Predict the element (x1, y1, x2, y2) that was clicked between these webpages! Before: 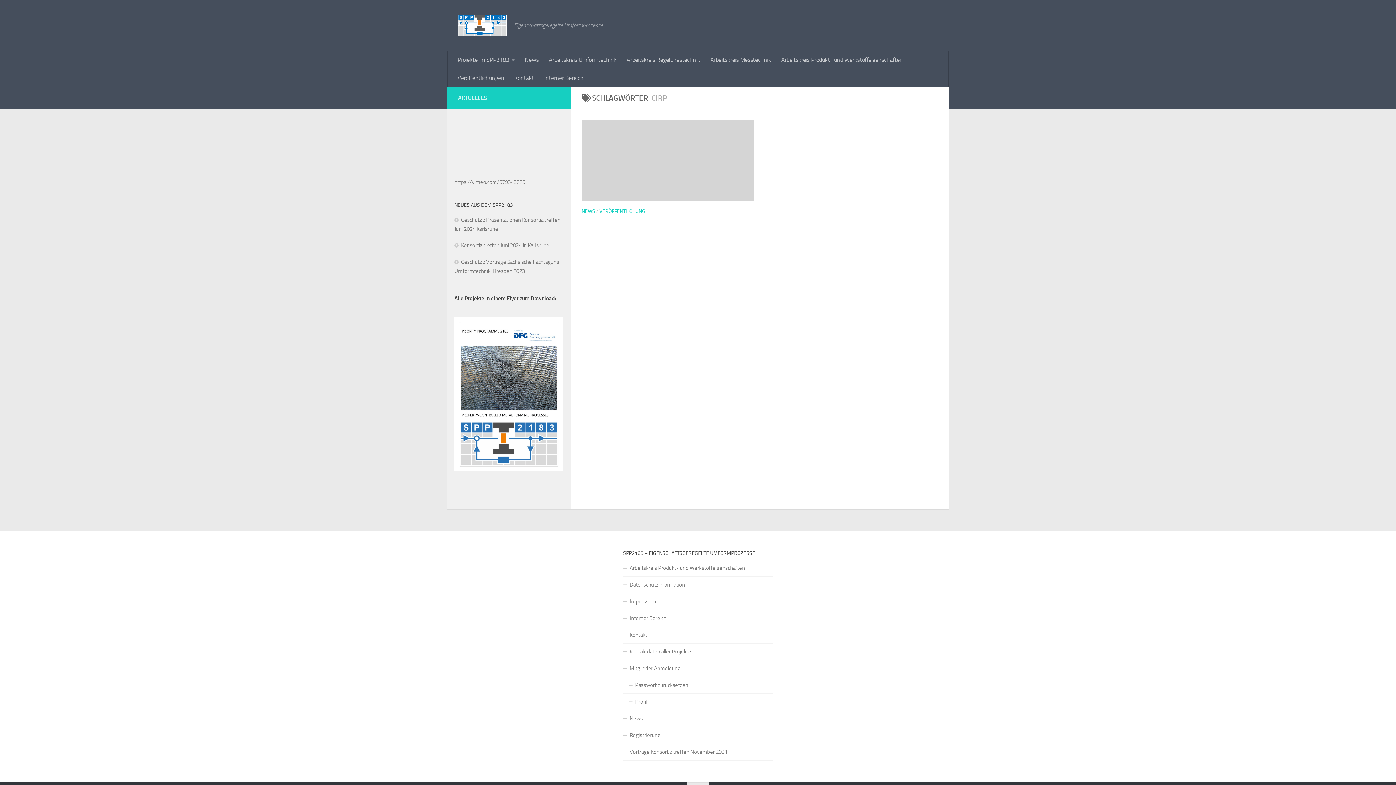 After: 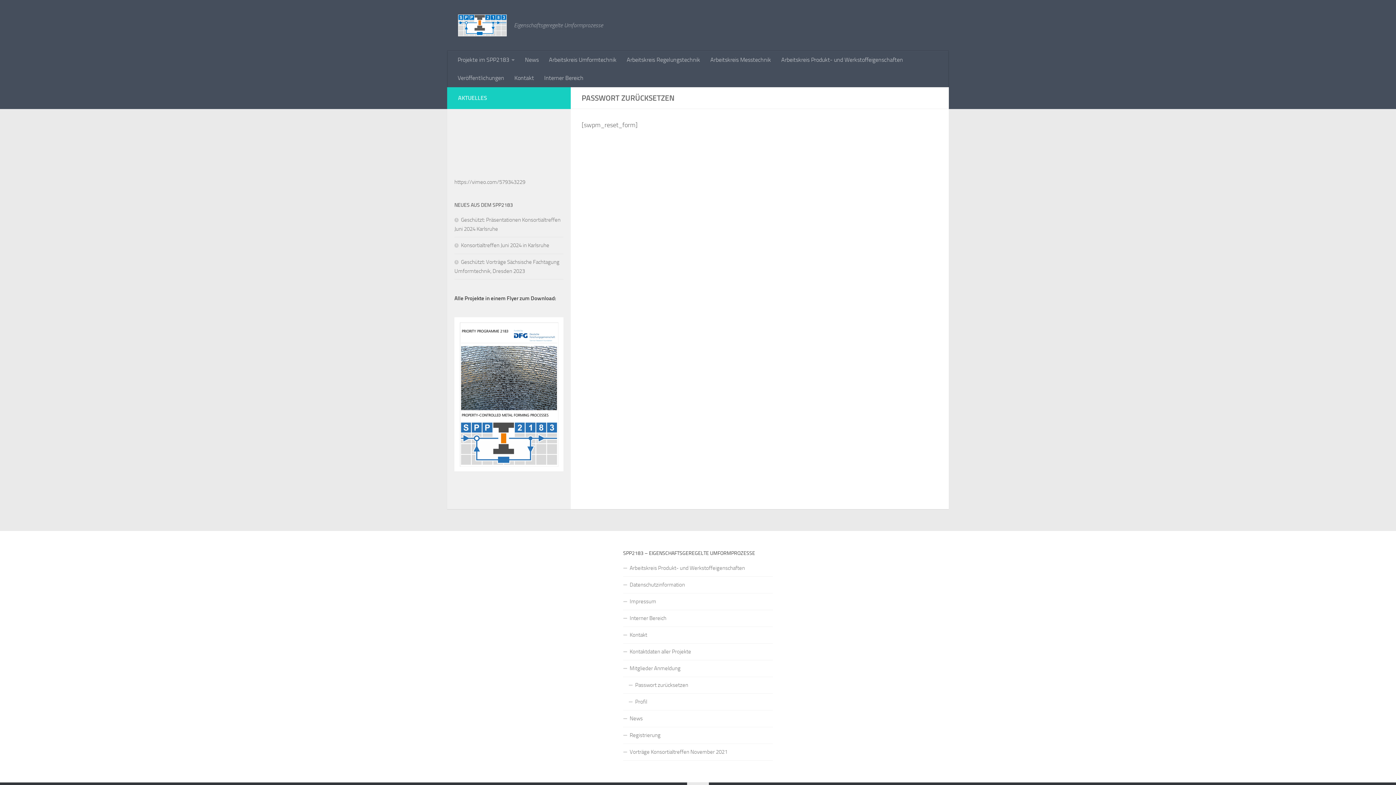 Action: label: Passwort zurücksetzen bbox: (623, 677, 773, 694)